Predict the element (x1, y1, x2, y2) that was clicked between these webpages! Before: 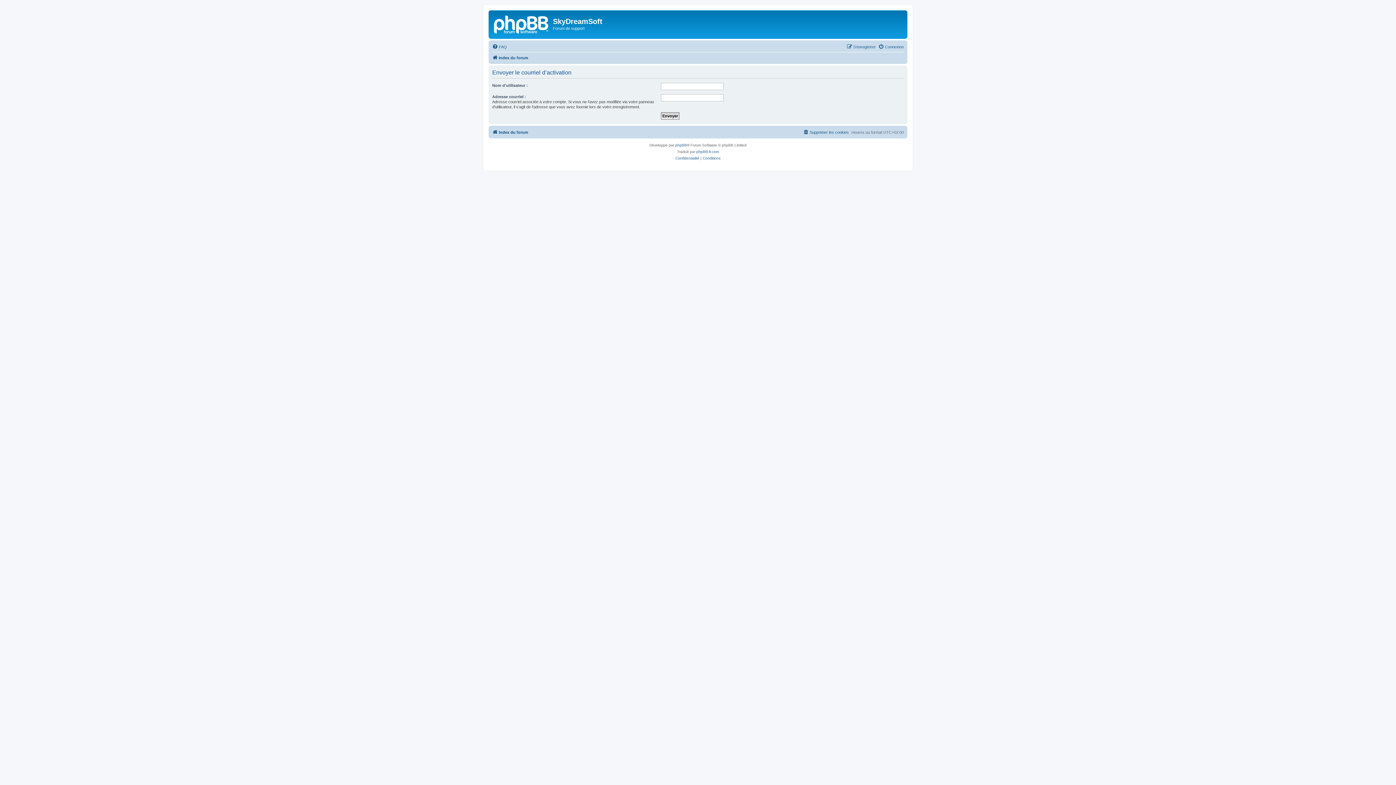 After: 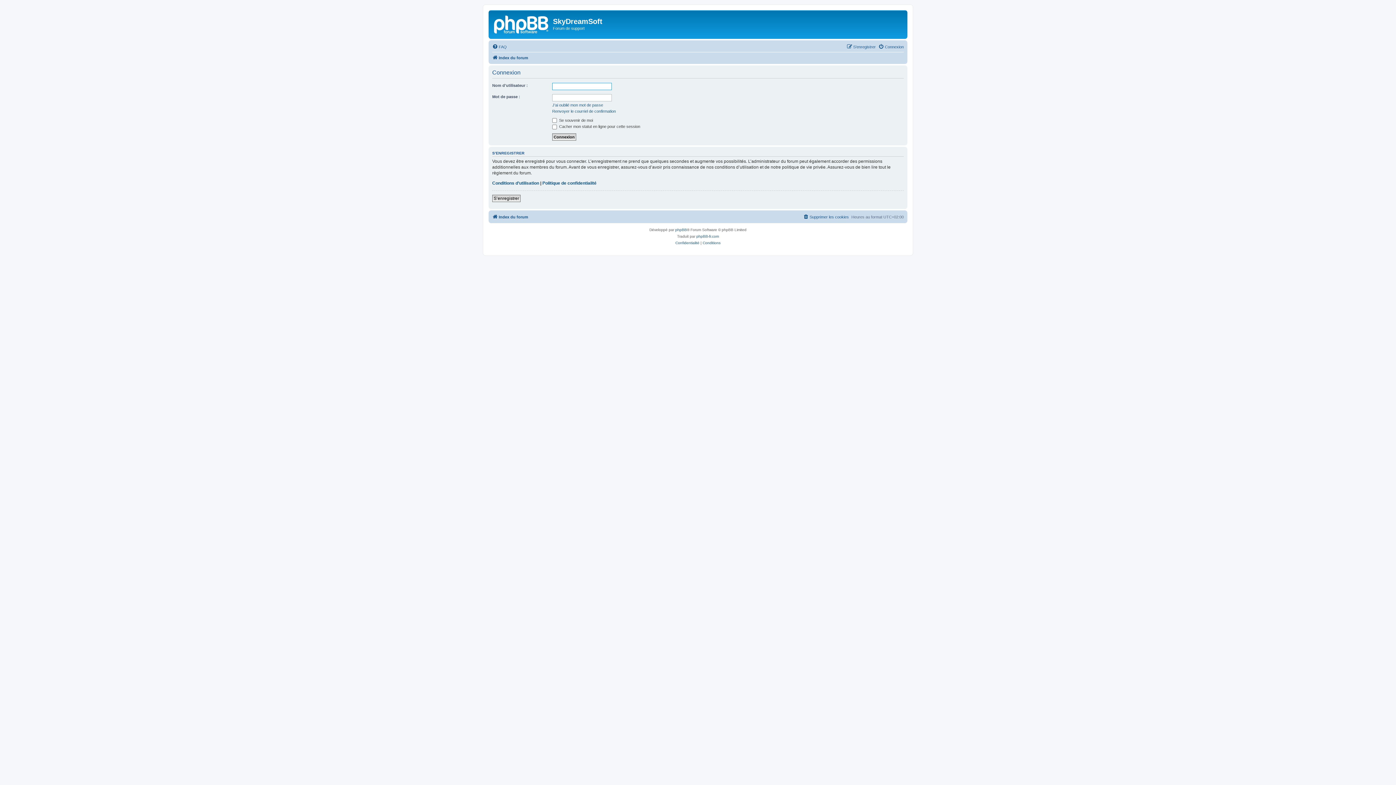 Action: bbox: (878, 42, 904, 51) label: Connexion